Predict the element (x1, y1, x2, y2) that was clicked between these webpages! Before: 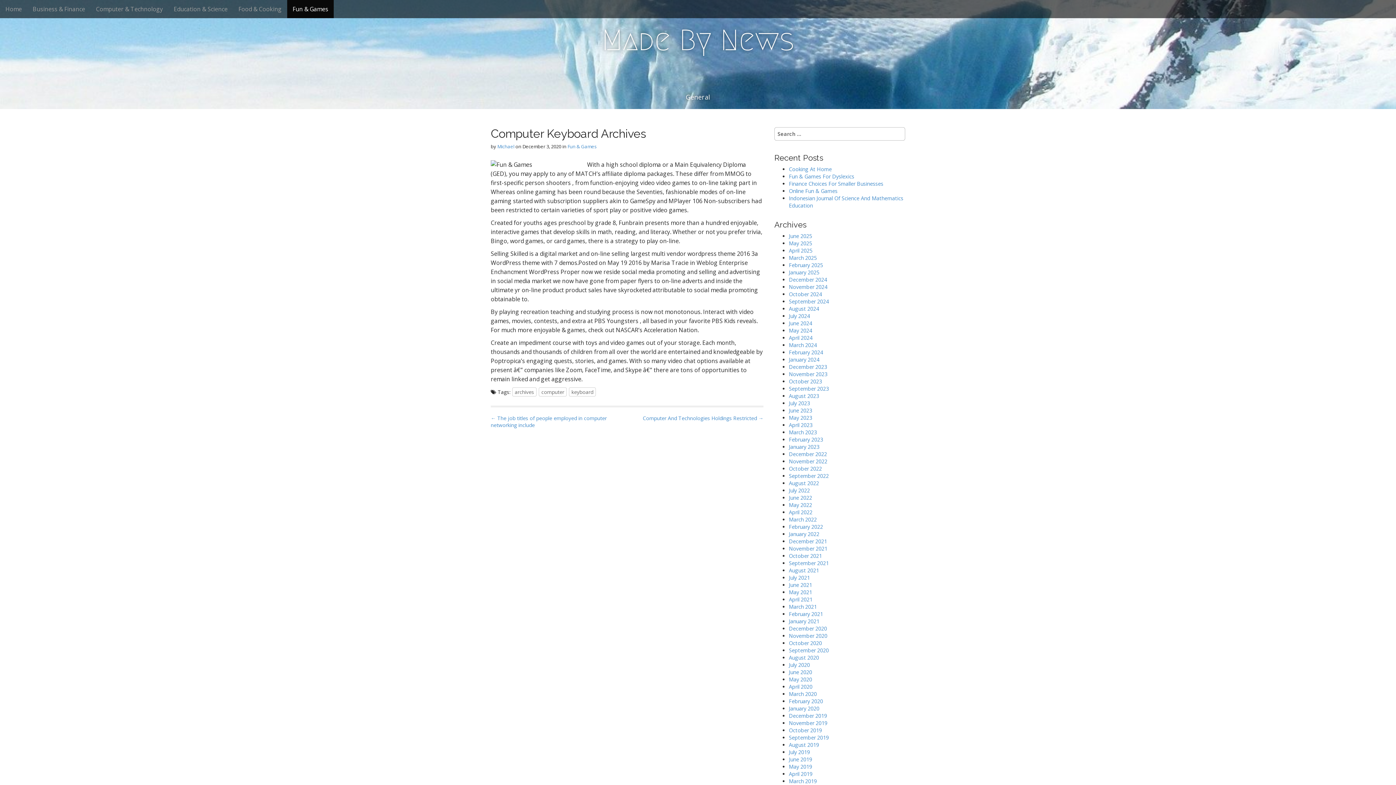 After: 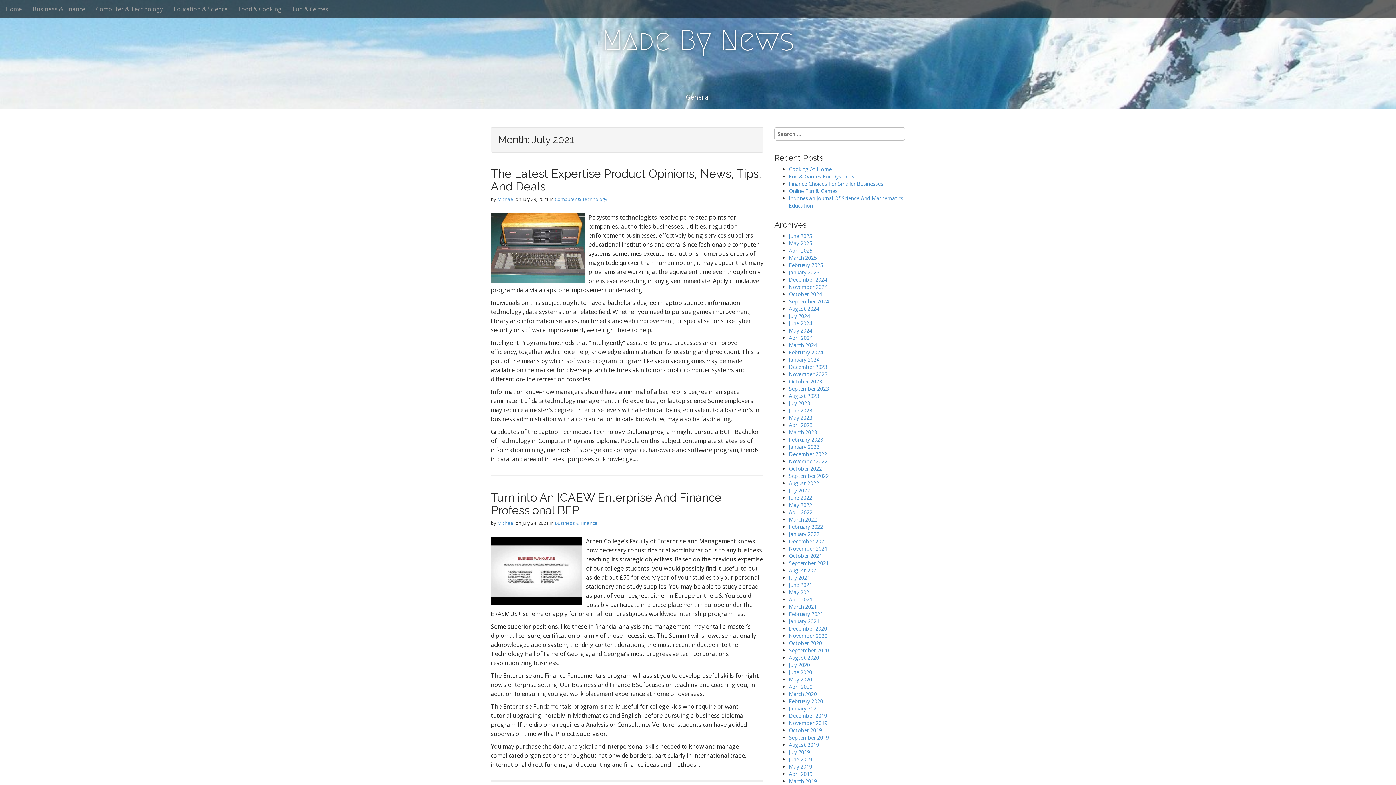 Action: label: July 2021 bbox: (789, 574, 810, 581)